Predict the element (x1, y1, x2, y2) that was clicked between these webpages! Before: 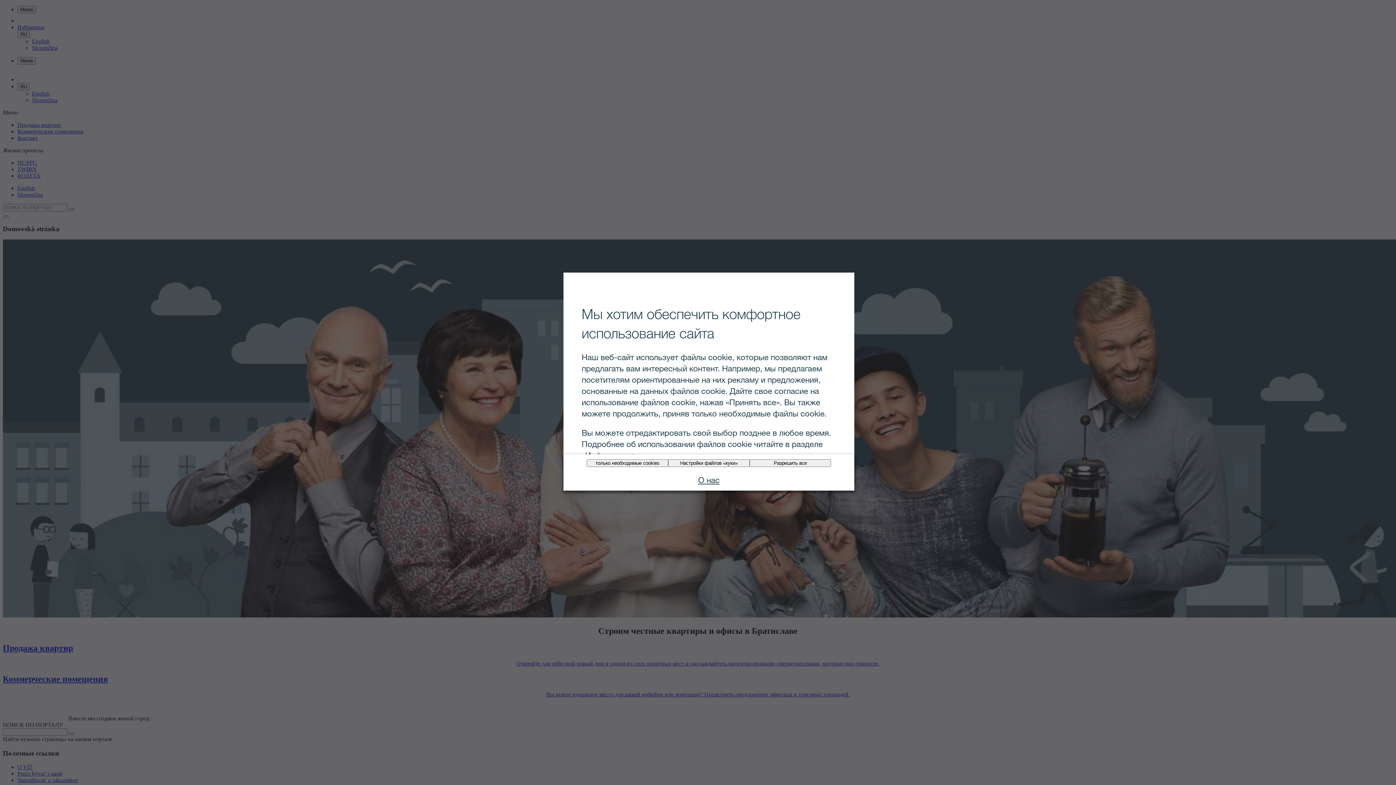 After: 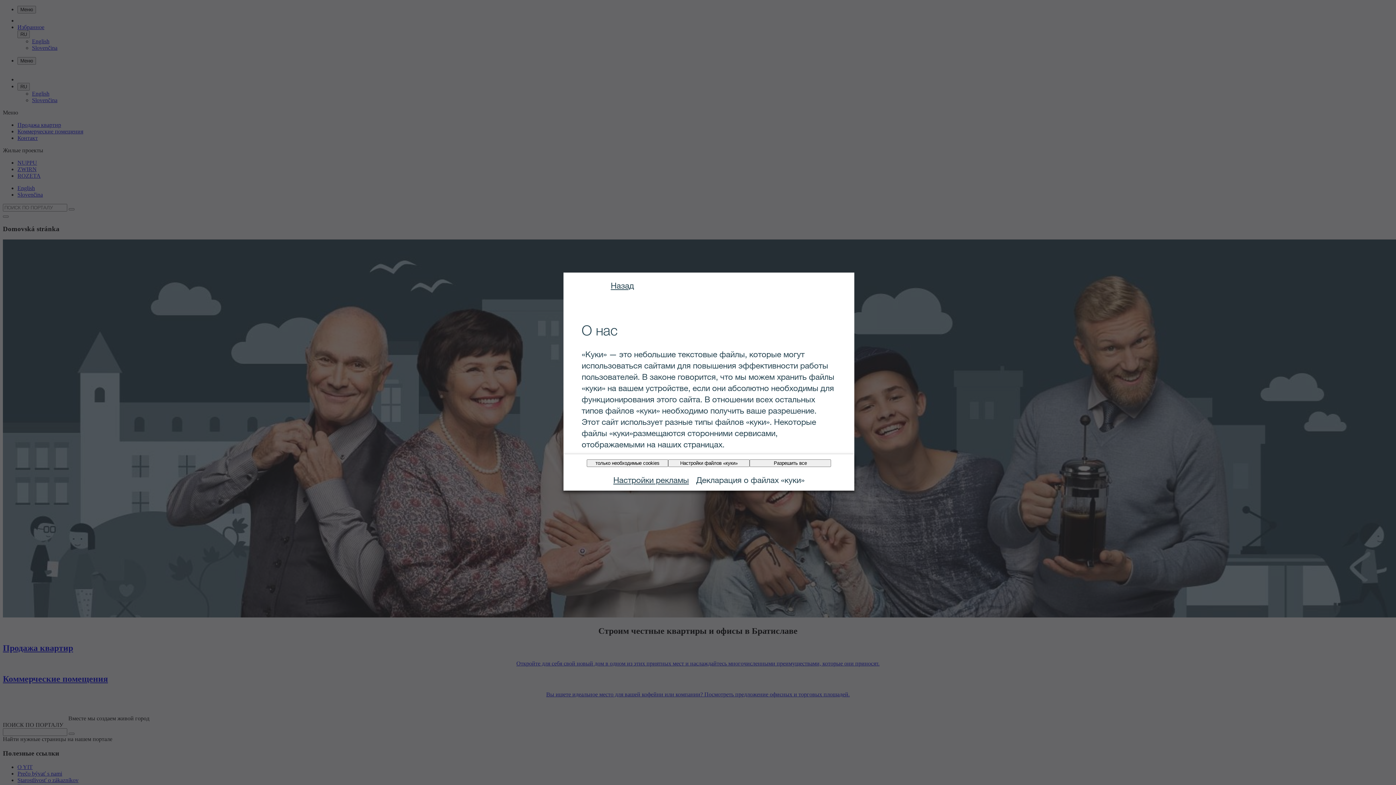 Action: bbox: (698, 474, 719, 485) label: О нас